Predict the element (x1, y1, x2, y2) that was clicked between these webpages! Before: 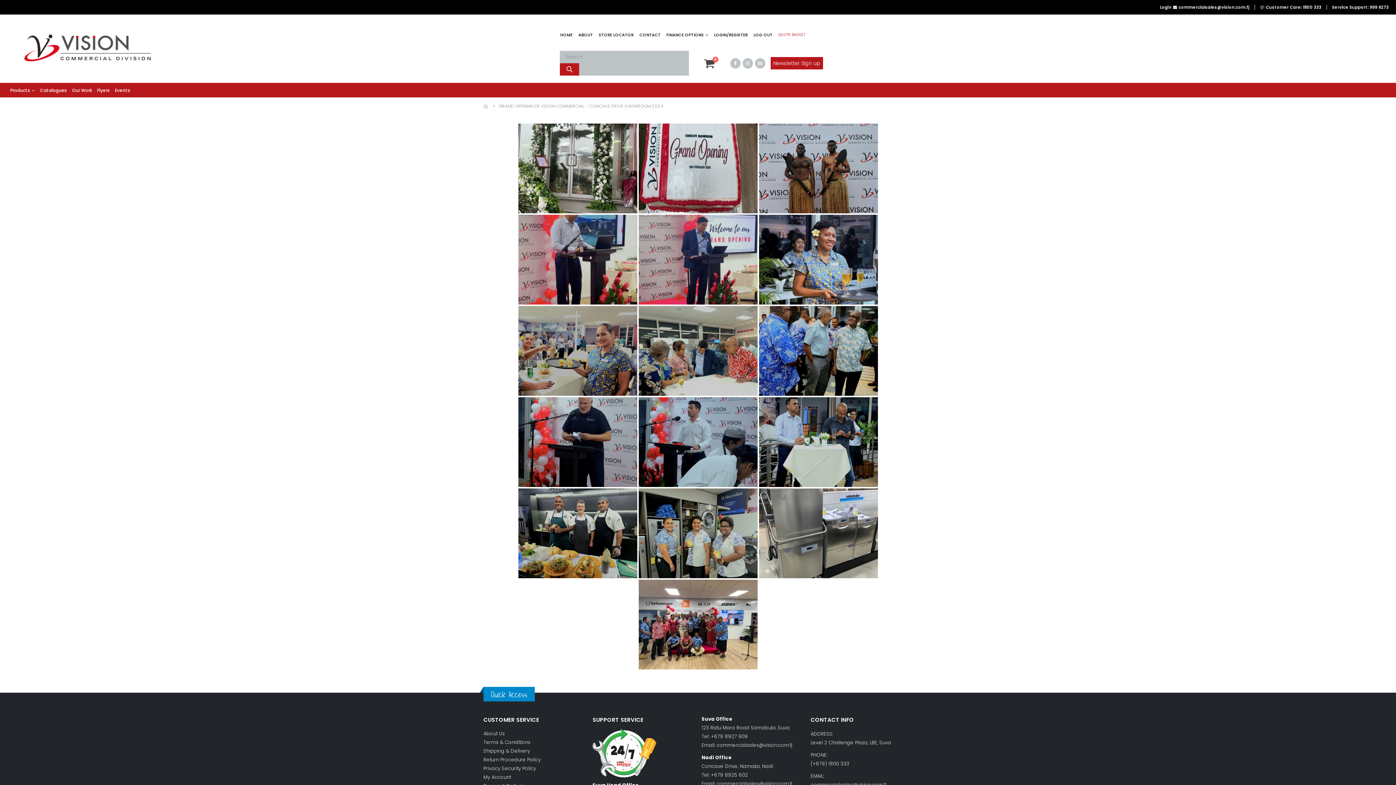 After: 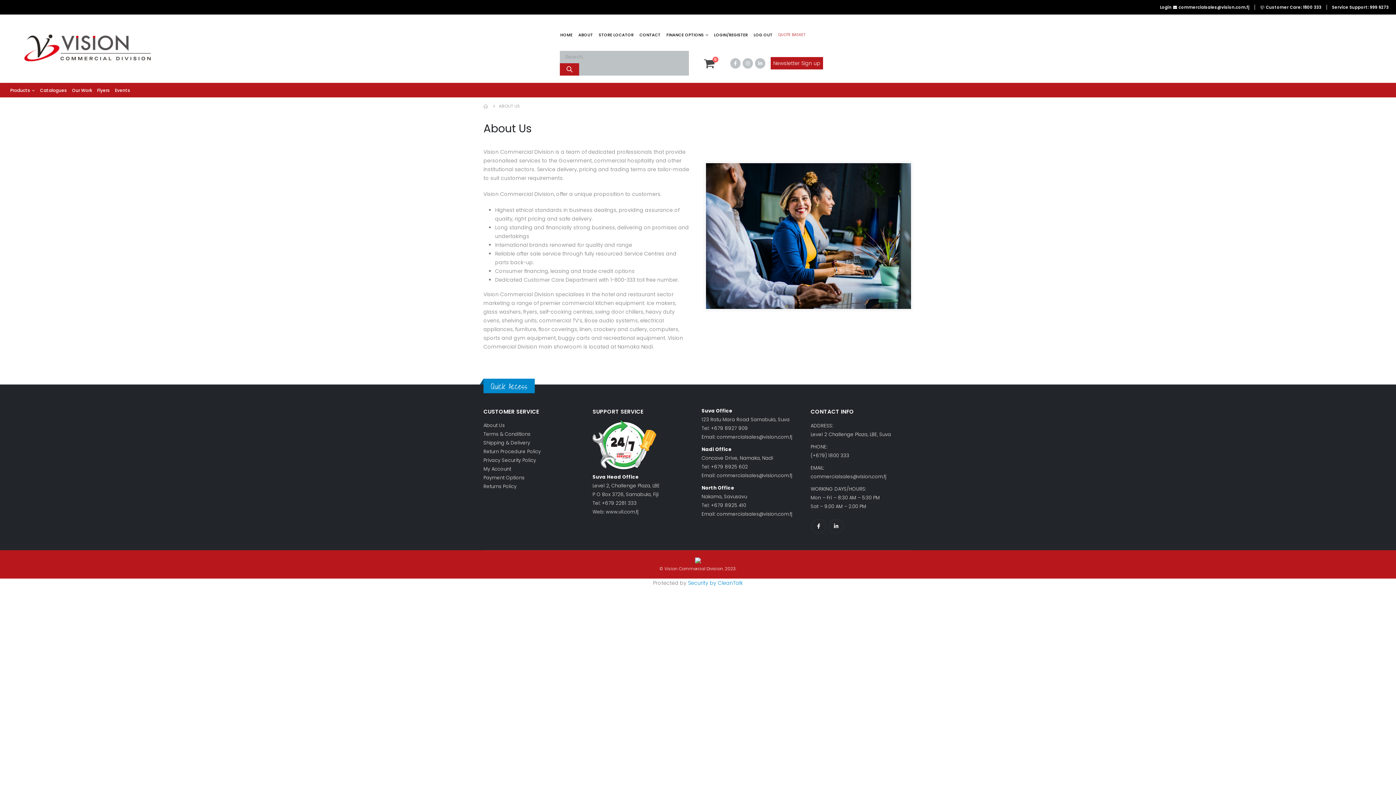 Action: bbox: (577, 27, 594, 41) label: ABOUT